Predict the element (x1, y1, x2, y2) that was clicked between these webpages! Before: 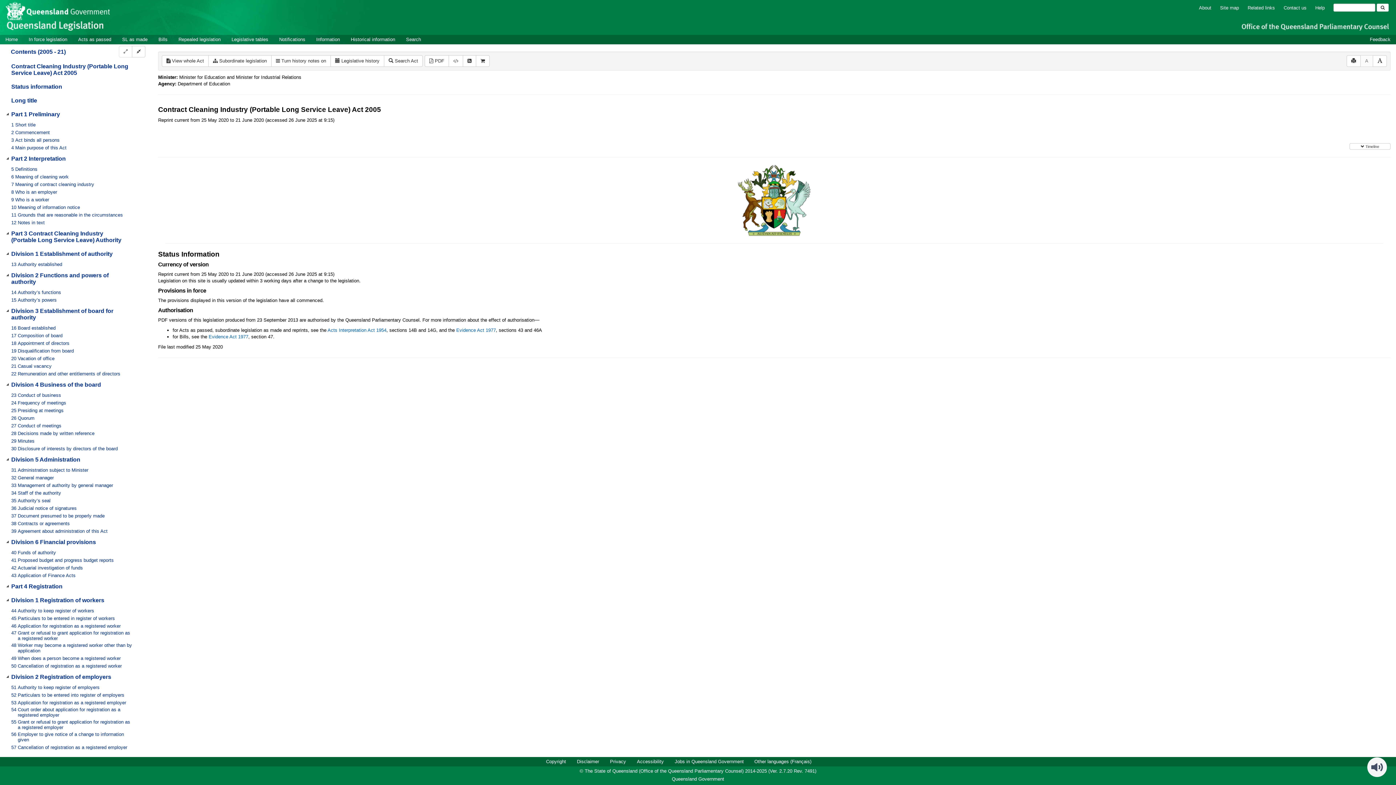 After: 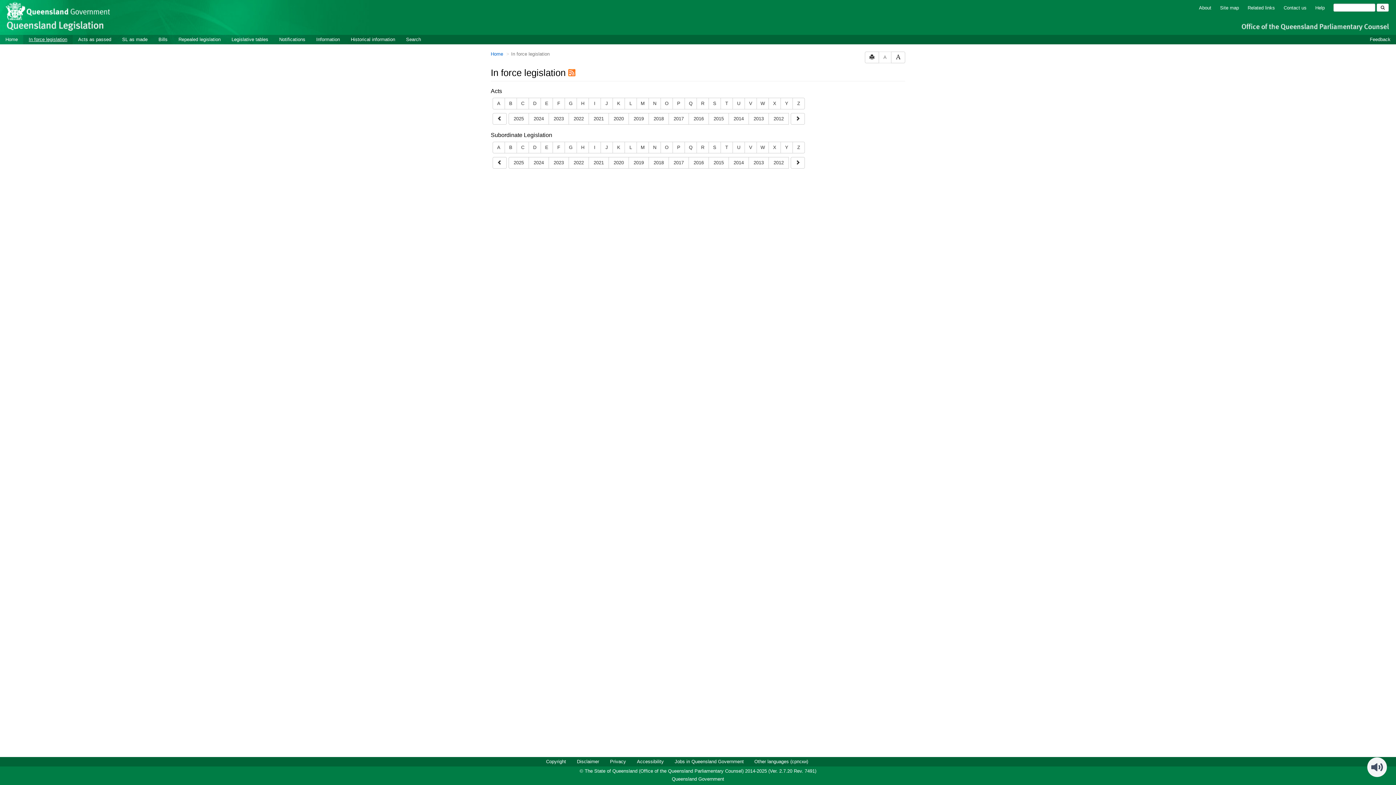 Action: label: In force legislation bbox: (23, 34, 72, 44)